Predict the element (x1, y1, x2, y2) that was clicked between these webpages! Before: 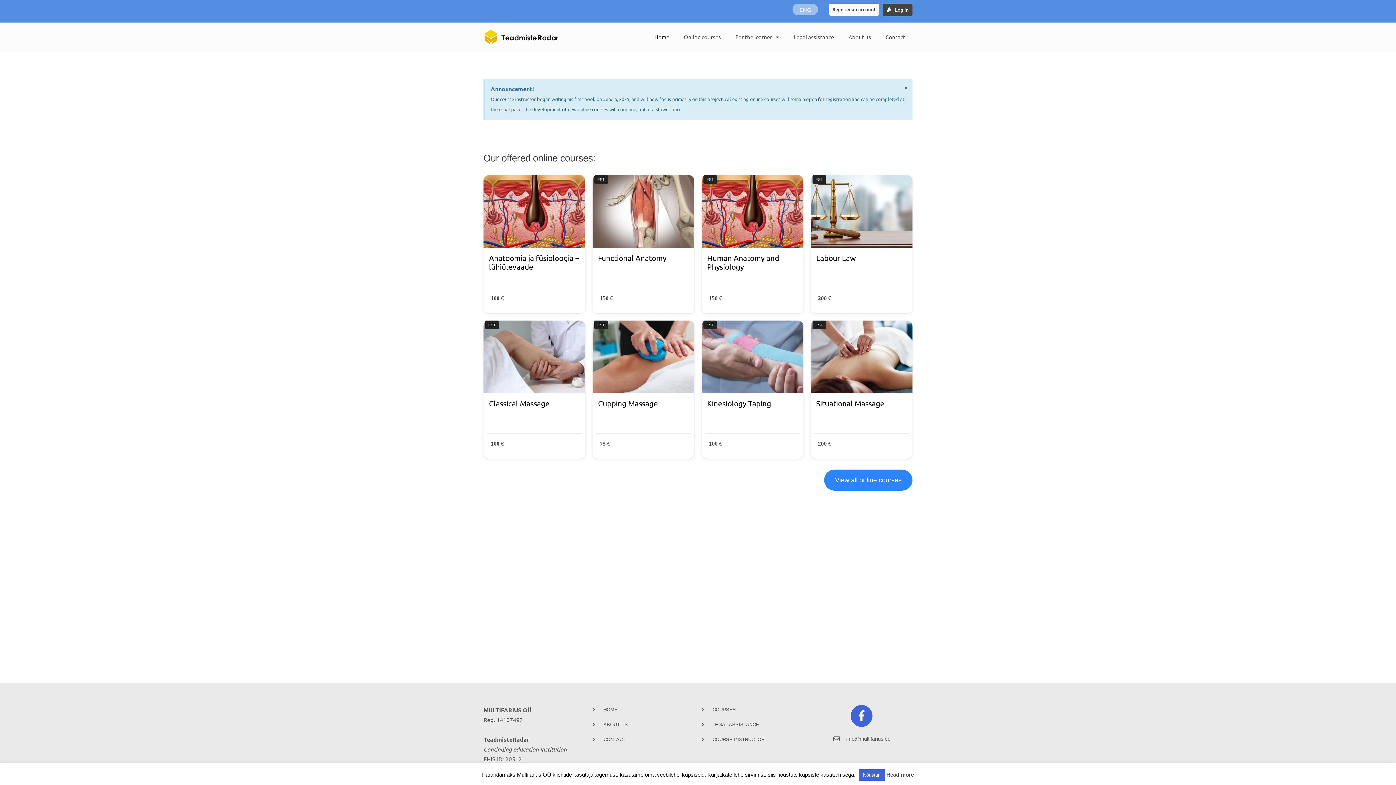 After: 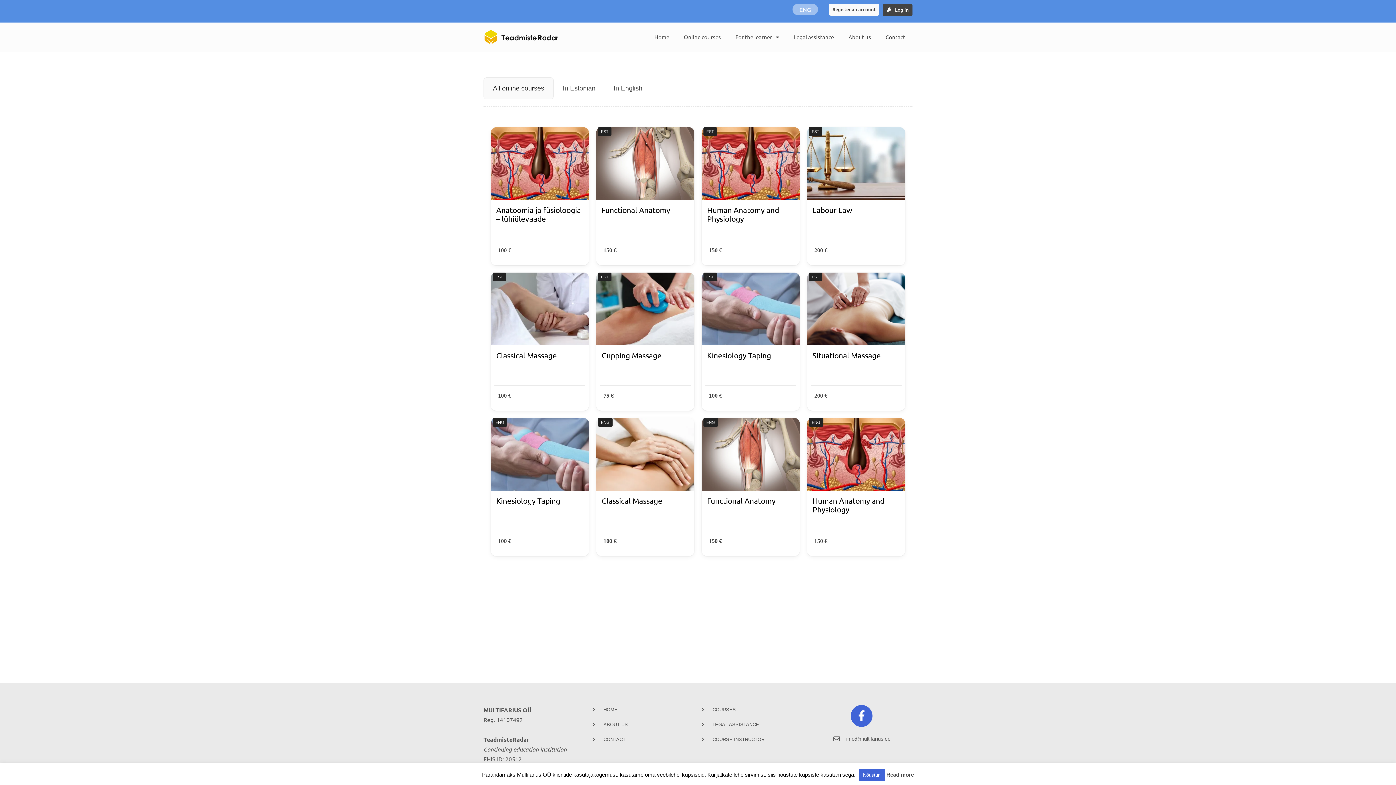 Action: bbox: (701, 705, 803, 714) label: COURSES